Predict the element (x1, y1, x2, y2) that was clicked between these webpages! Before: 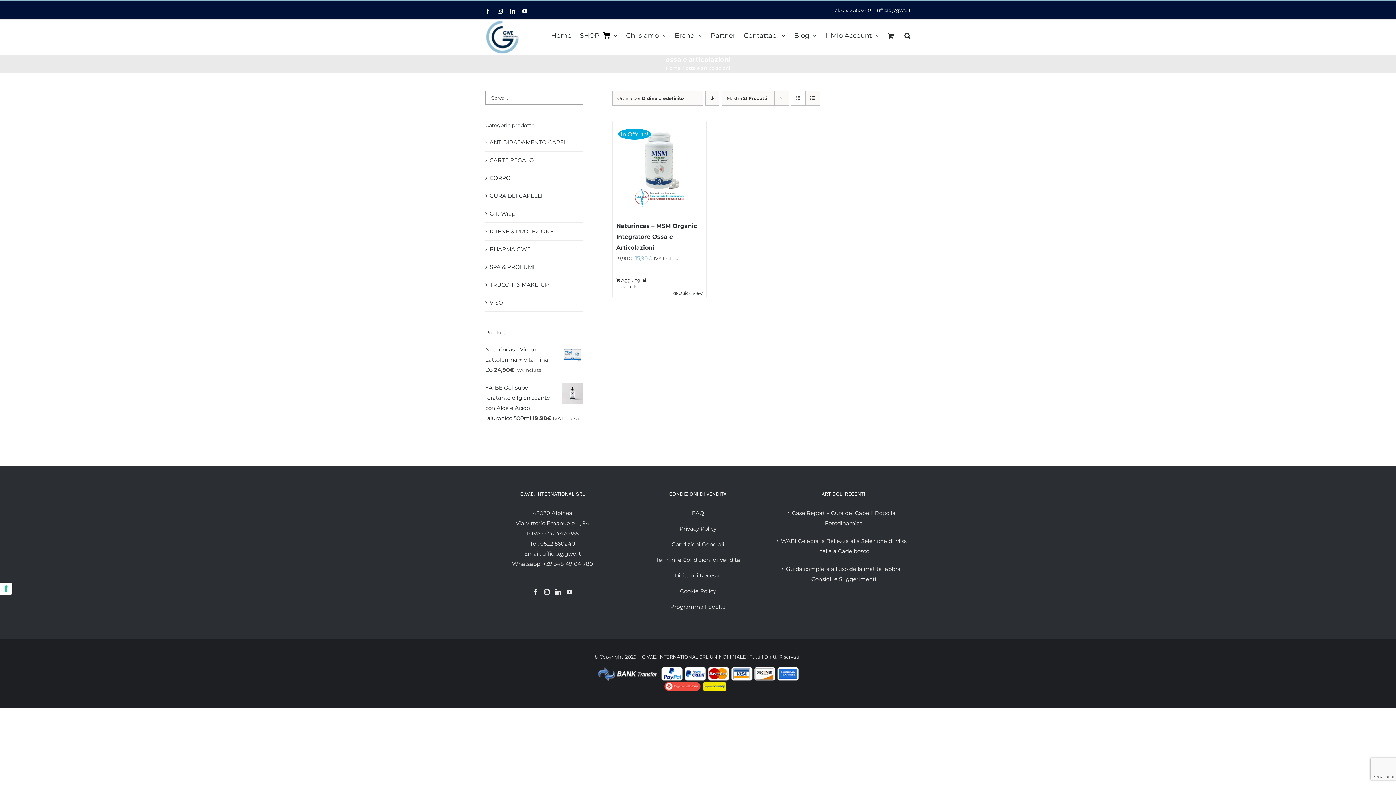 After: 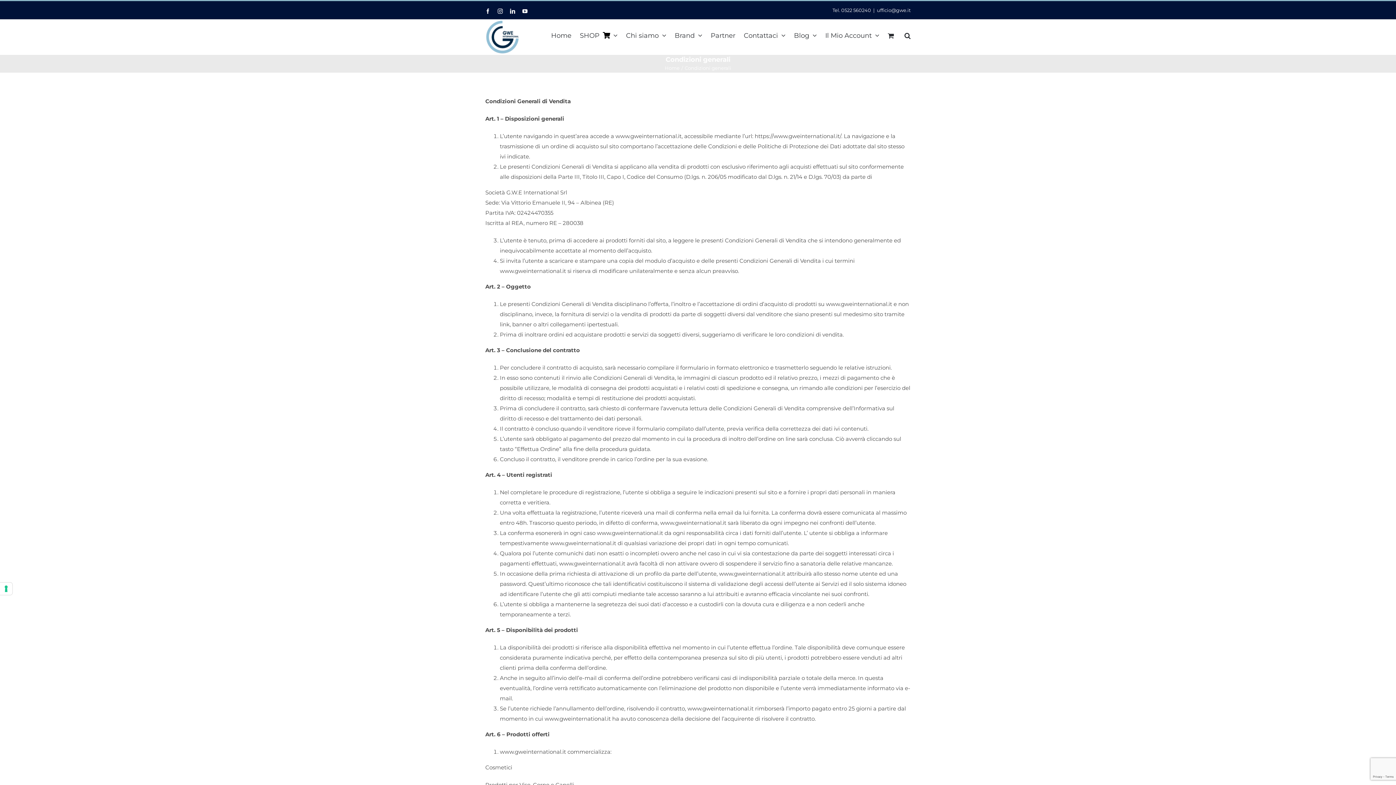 Action: label: Condizioni Generali bbox: (671, 541, 724, 548)